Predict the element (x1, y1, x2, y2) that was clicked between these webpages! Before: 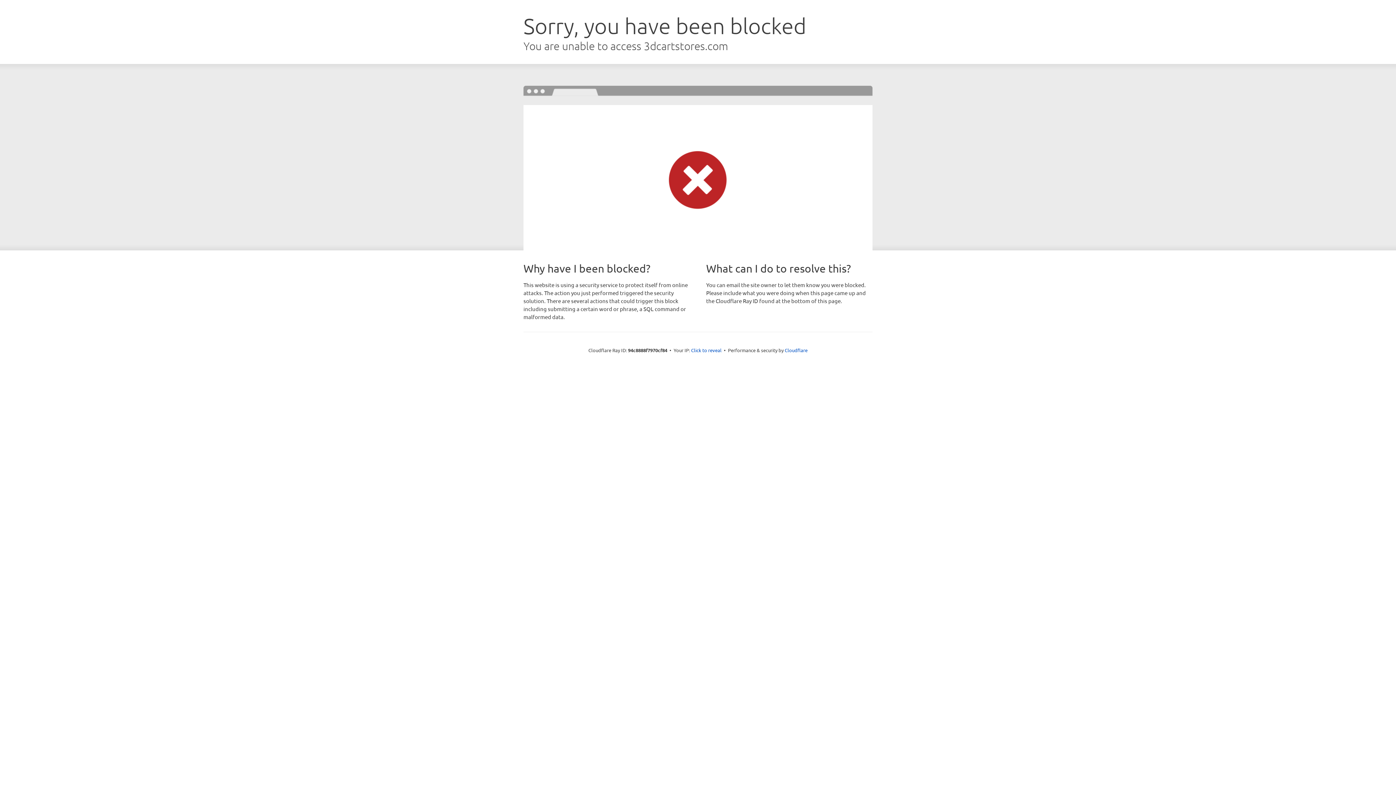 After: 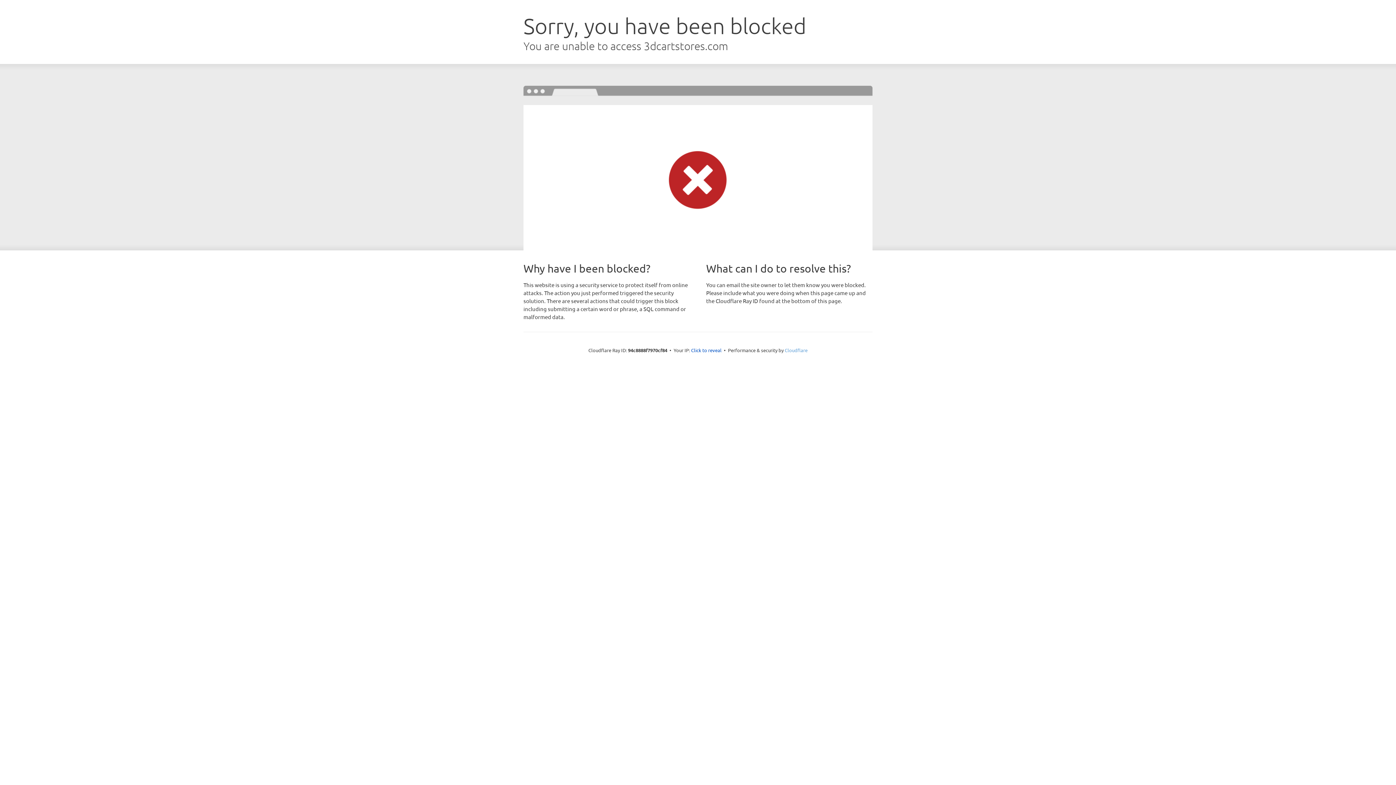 Action: bbox: (784, 347, 807, 353) label: Cloudflare